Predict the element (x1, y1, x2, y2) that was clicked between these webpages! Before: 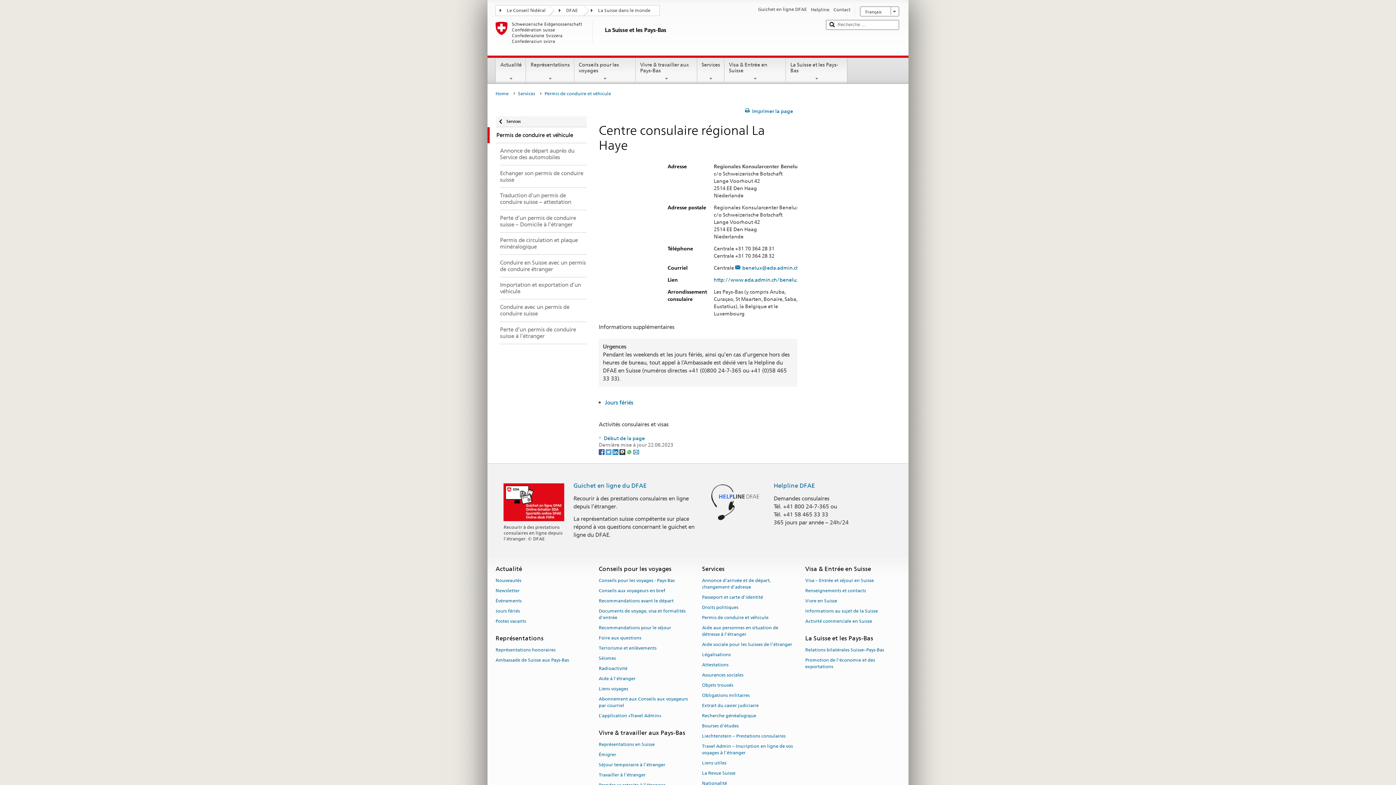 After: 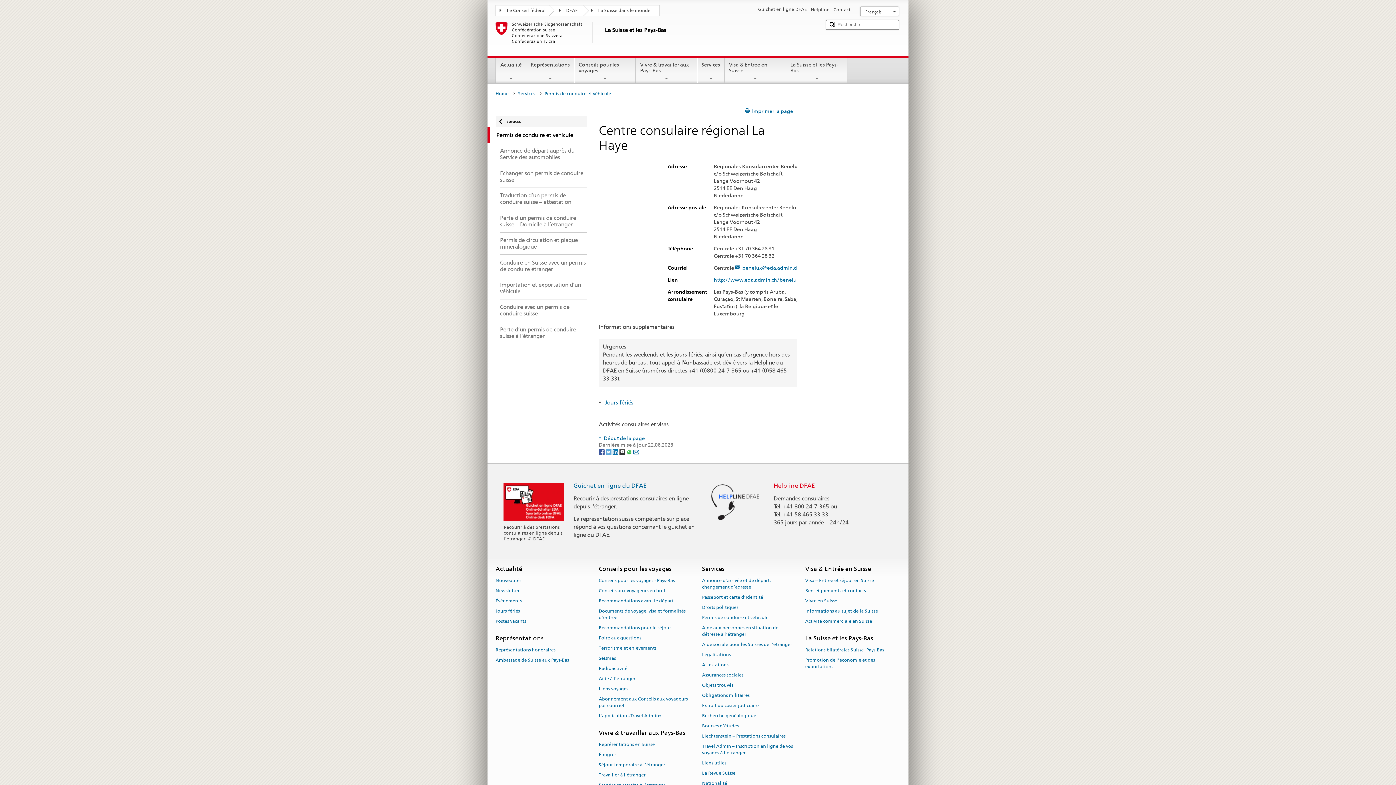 Action: bbox: (773, 482, 815, 489) label: Helpline DFAE